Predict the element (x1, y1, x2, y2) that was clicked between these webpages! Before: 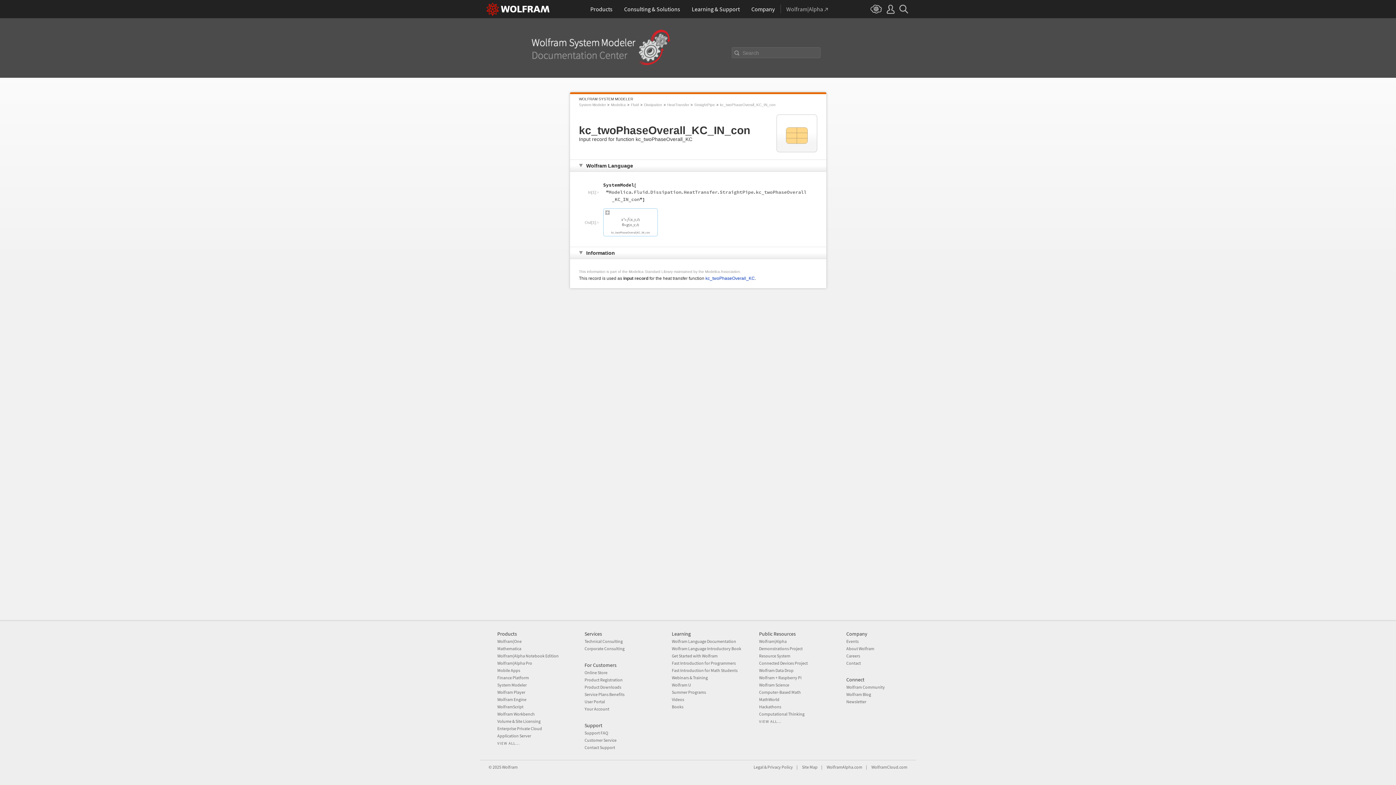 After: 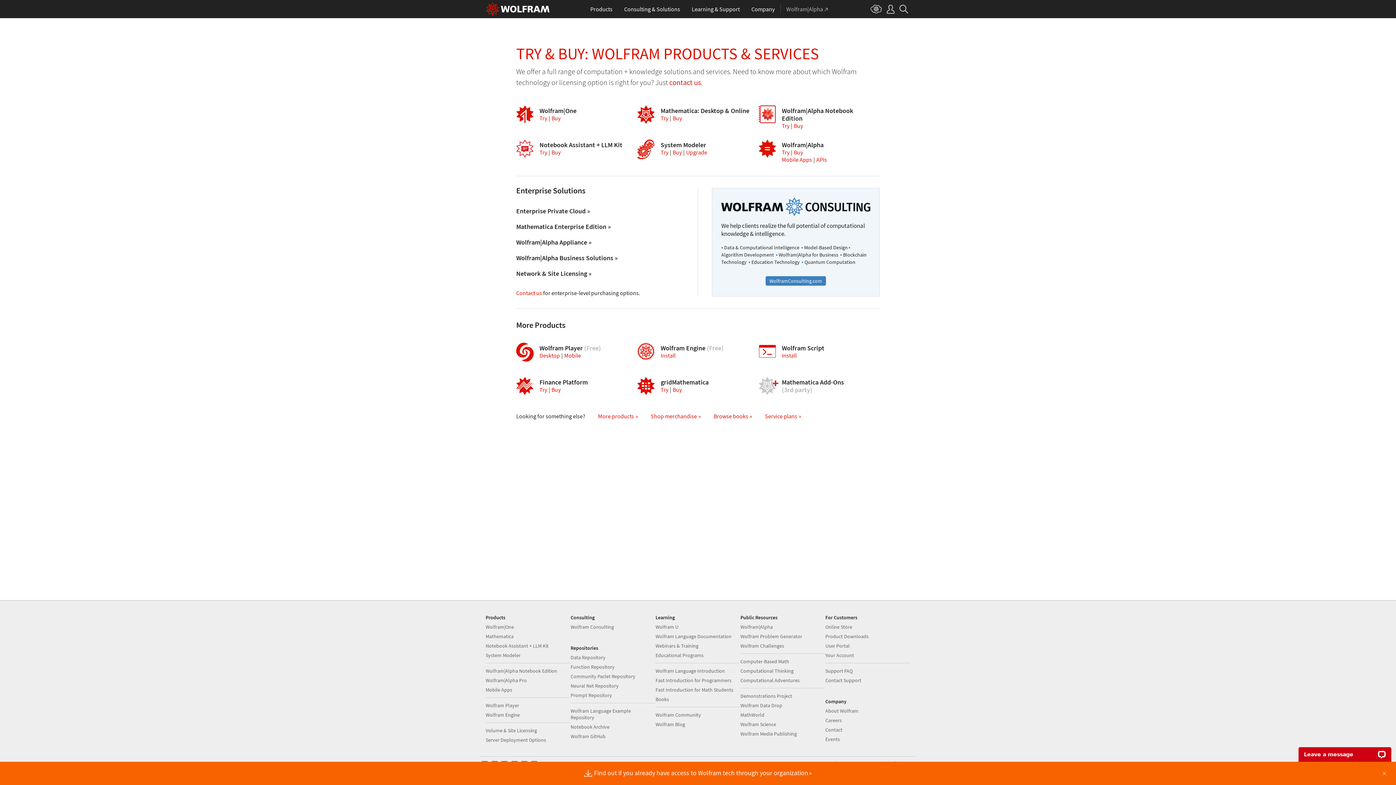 Action: bbox: (584, 670, 607, 675) label: Online Store